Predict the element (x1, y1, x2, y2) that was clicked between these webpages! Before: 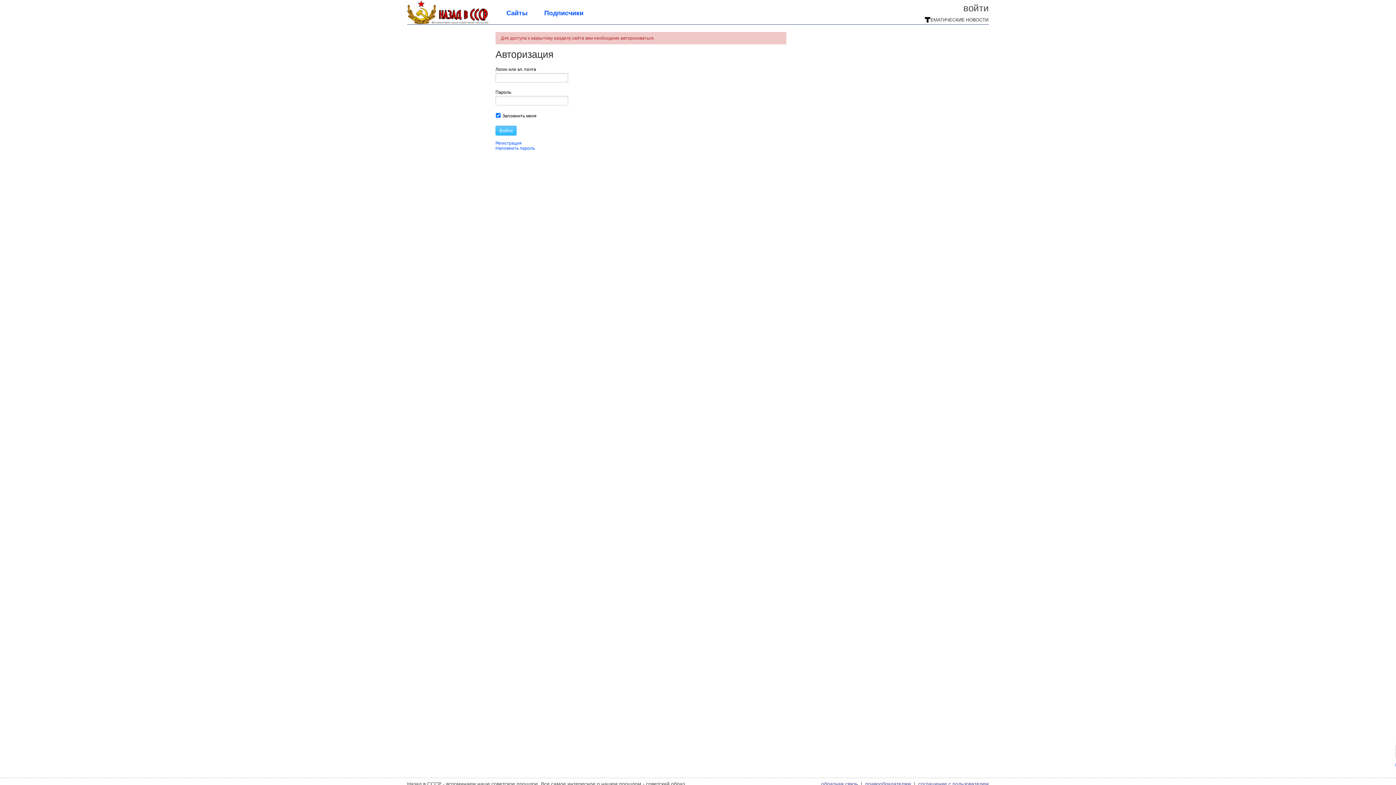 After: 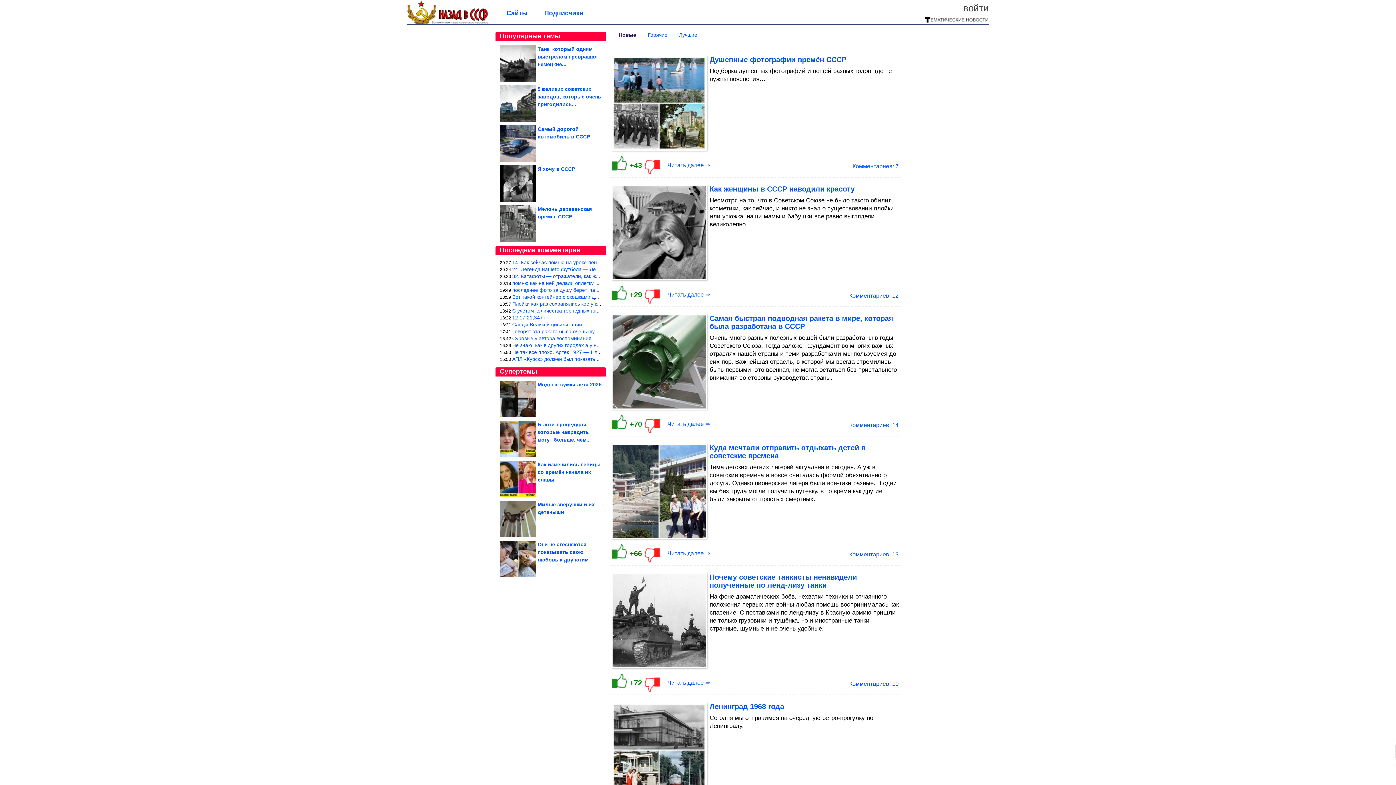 Action: bbox: (407, 20, 488, 25)